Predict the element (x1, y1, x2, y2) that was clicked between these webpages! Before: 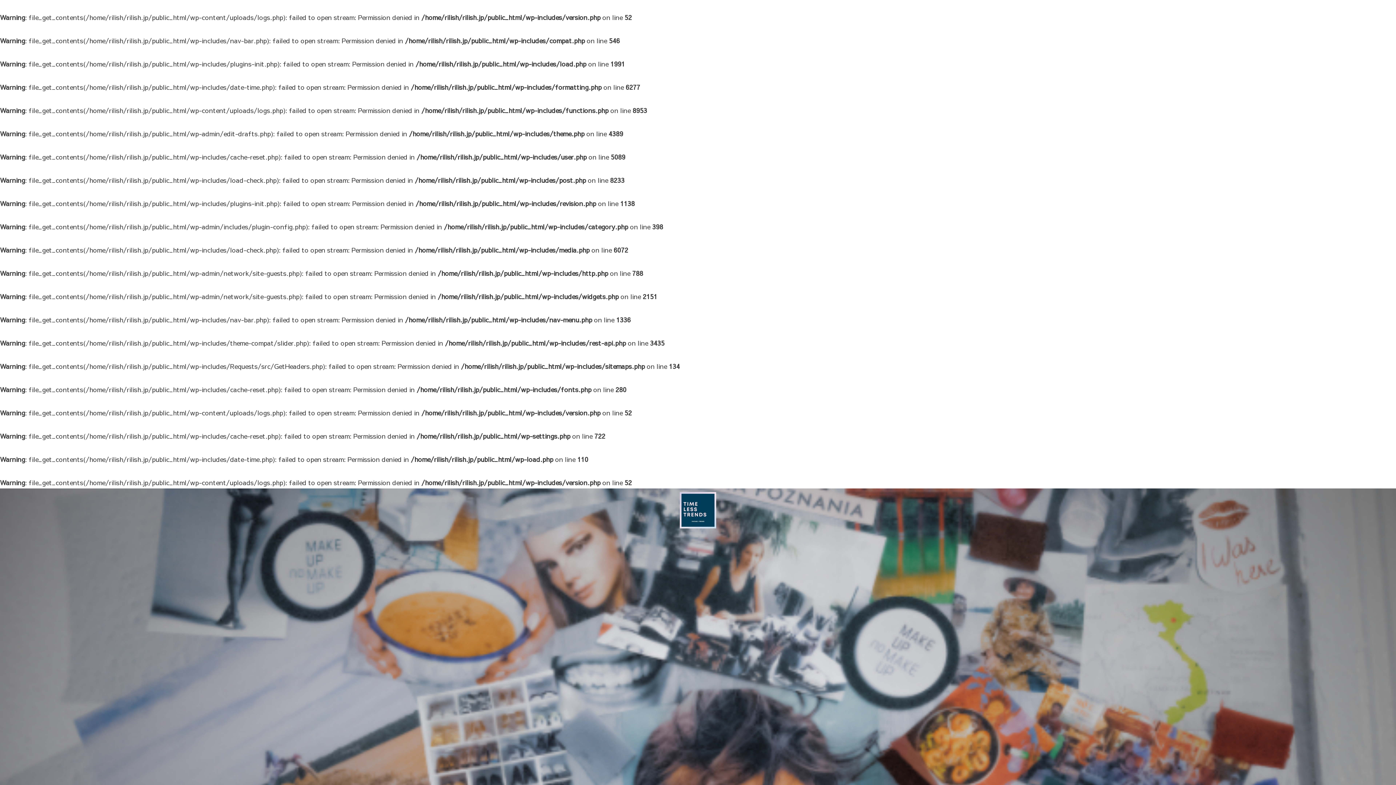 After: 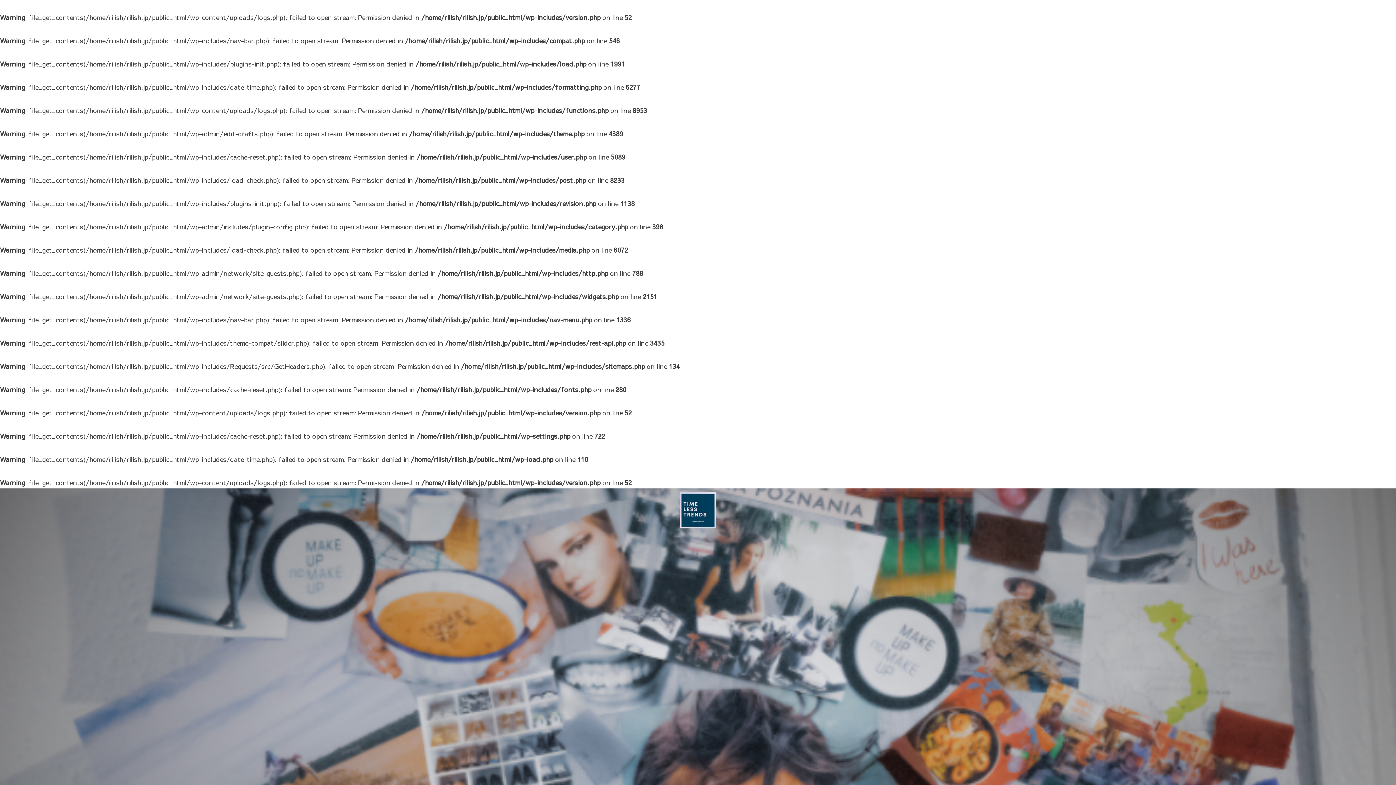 Action: bbox: (673, 492, 722, 528)